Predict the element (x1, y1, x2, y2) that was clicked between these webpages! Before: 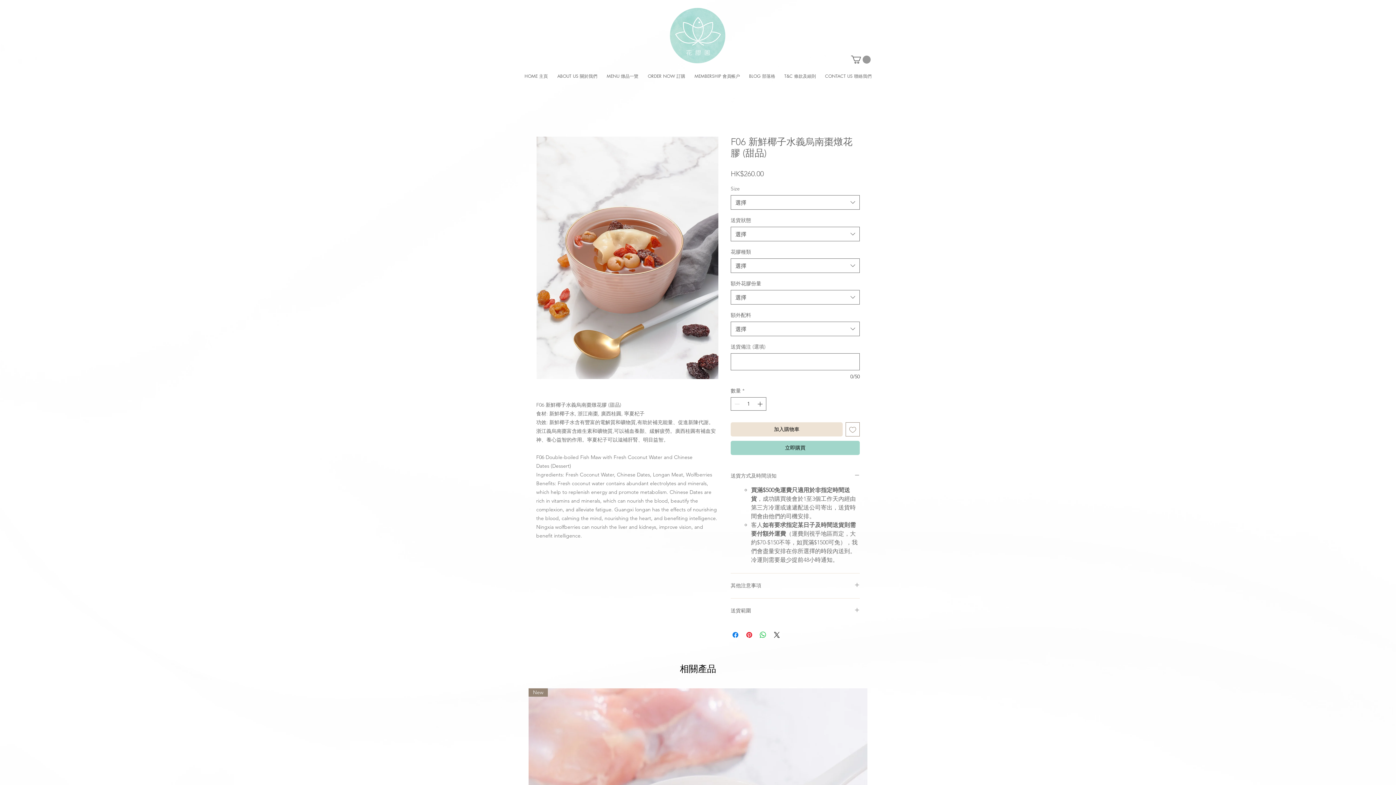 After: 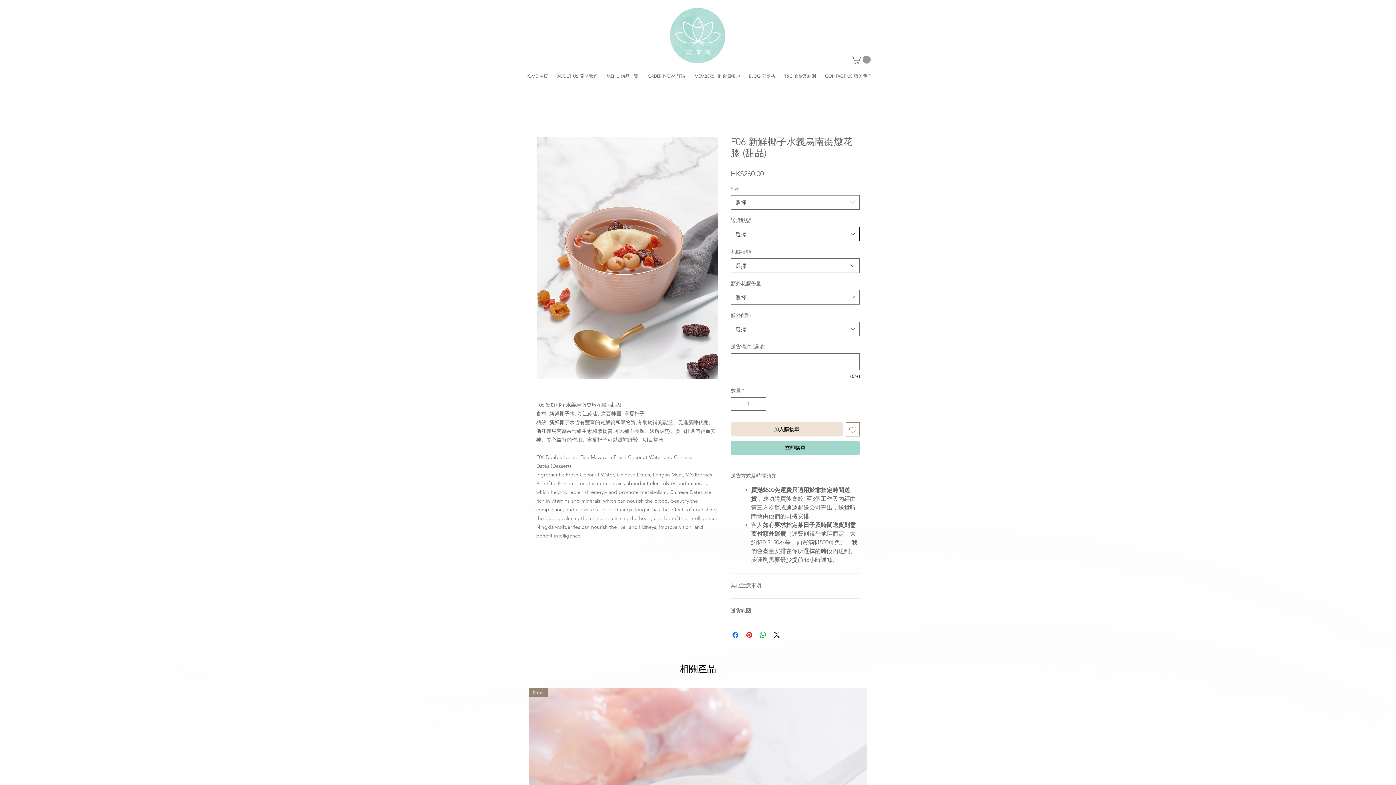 Action: bbox: (730, 226, 860, 241) label: 選擇